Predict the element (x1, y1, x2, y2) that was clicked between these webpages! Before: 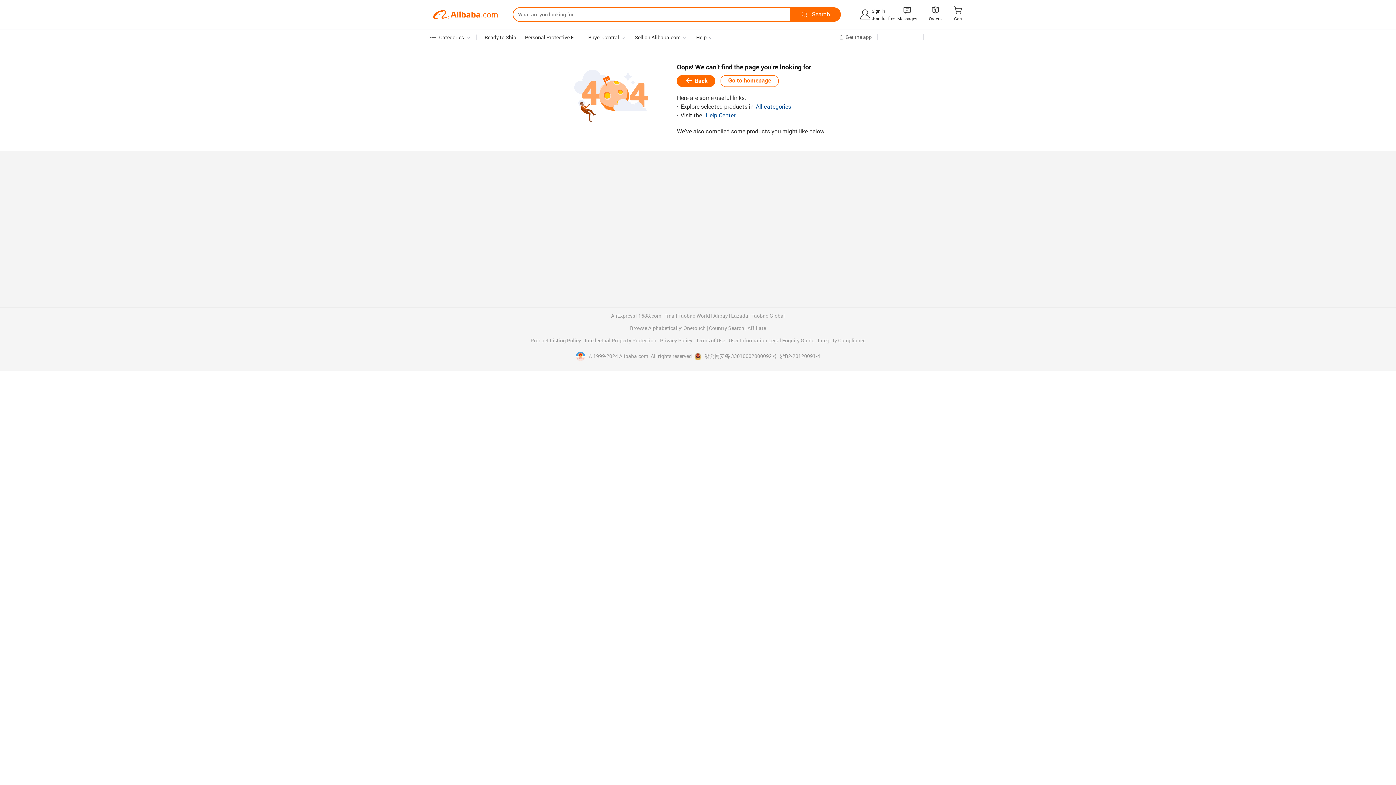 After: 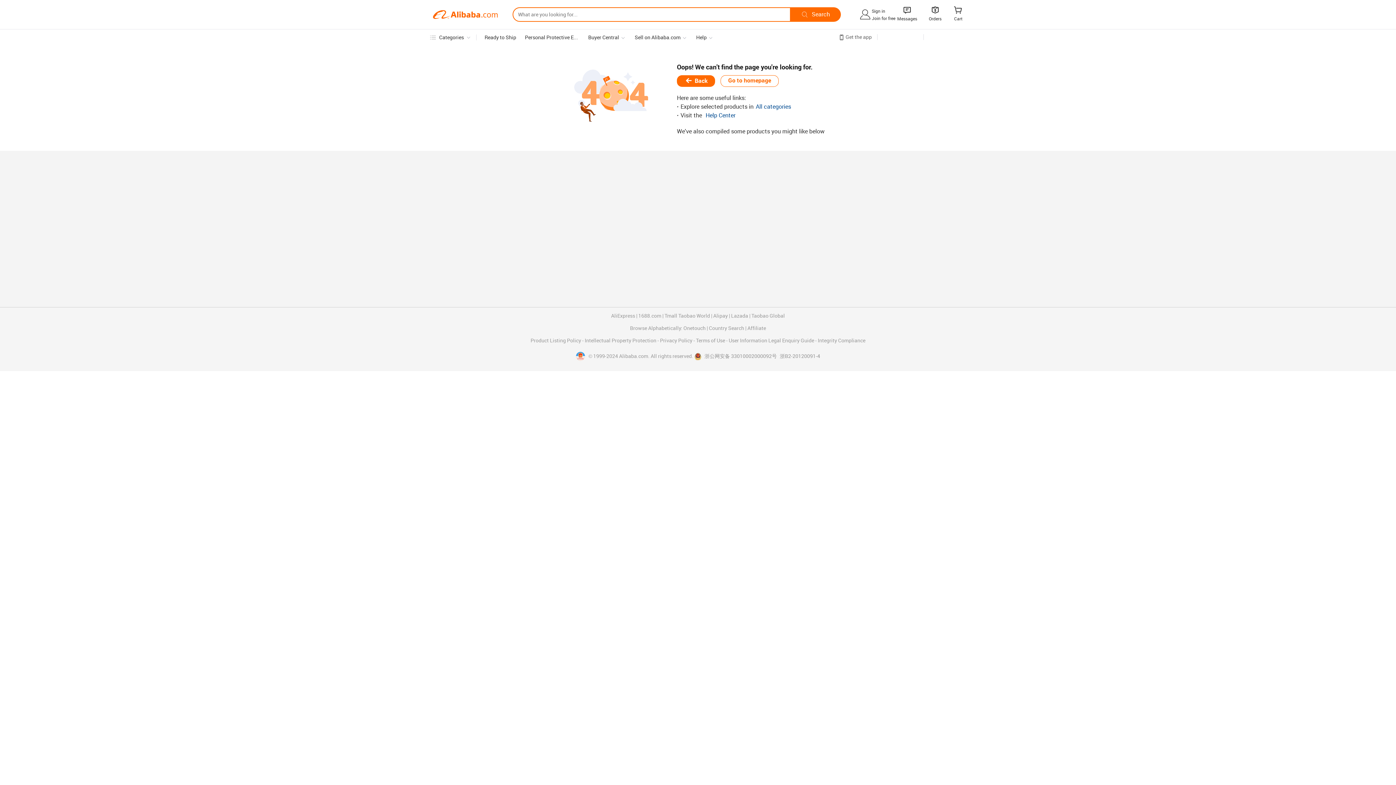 Action: label: 浙B2-20120091-4 bbox: (780, 353, 820, 360)